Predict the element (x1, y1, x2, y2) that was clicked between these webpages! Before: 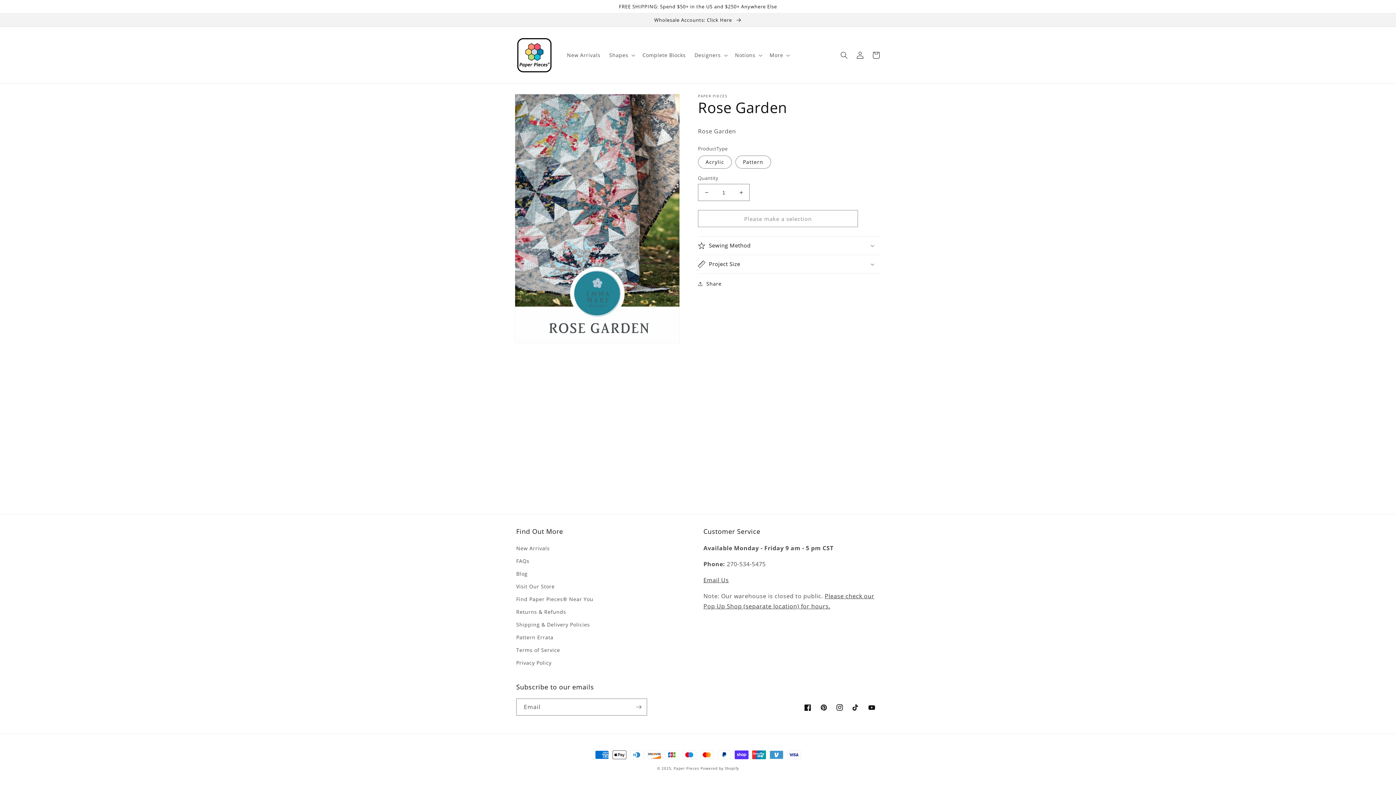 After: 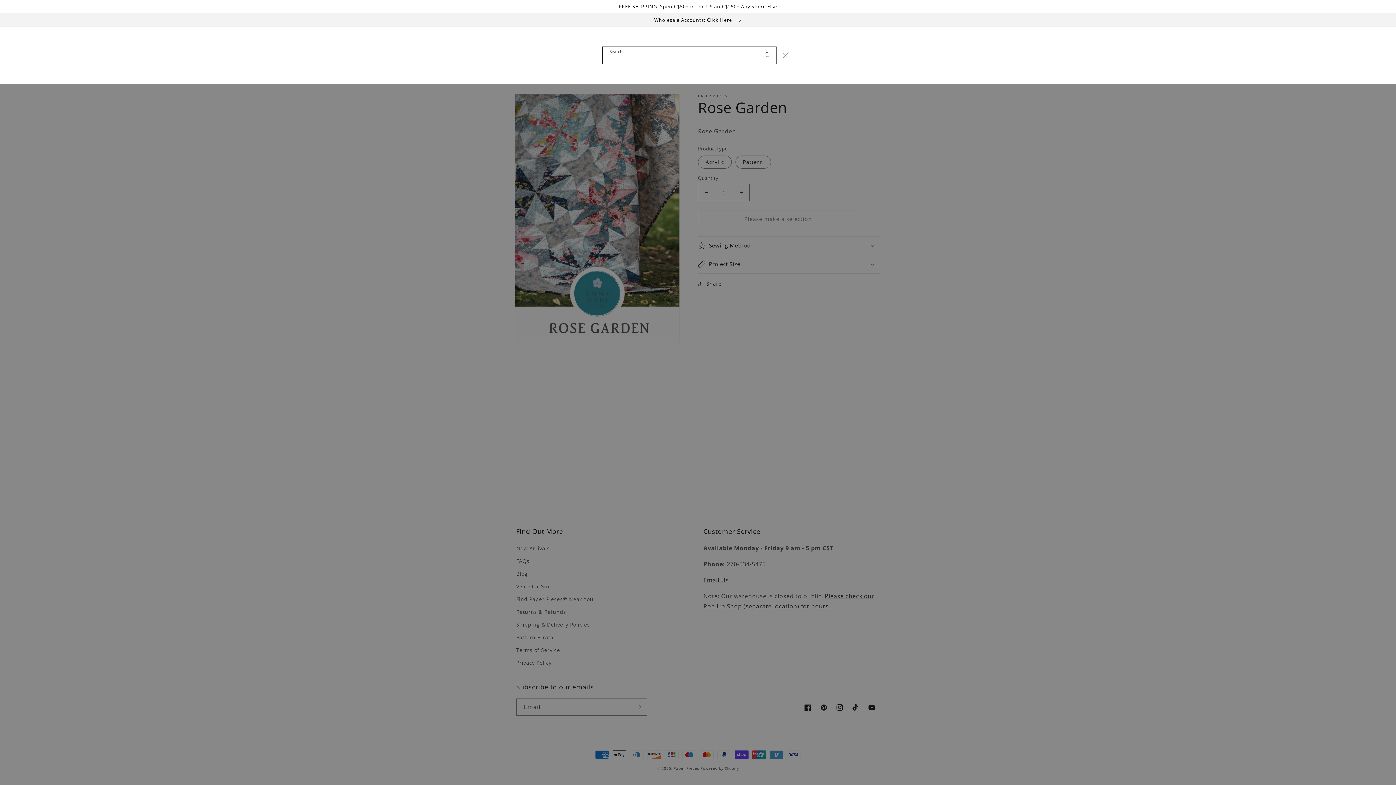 Action: bbox: (836, 47, 852, 63) label: Search